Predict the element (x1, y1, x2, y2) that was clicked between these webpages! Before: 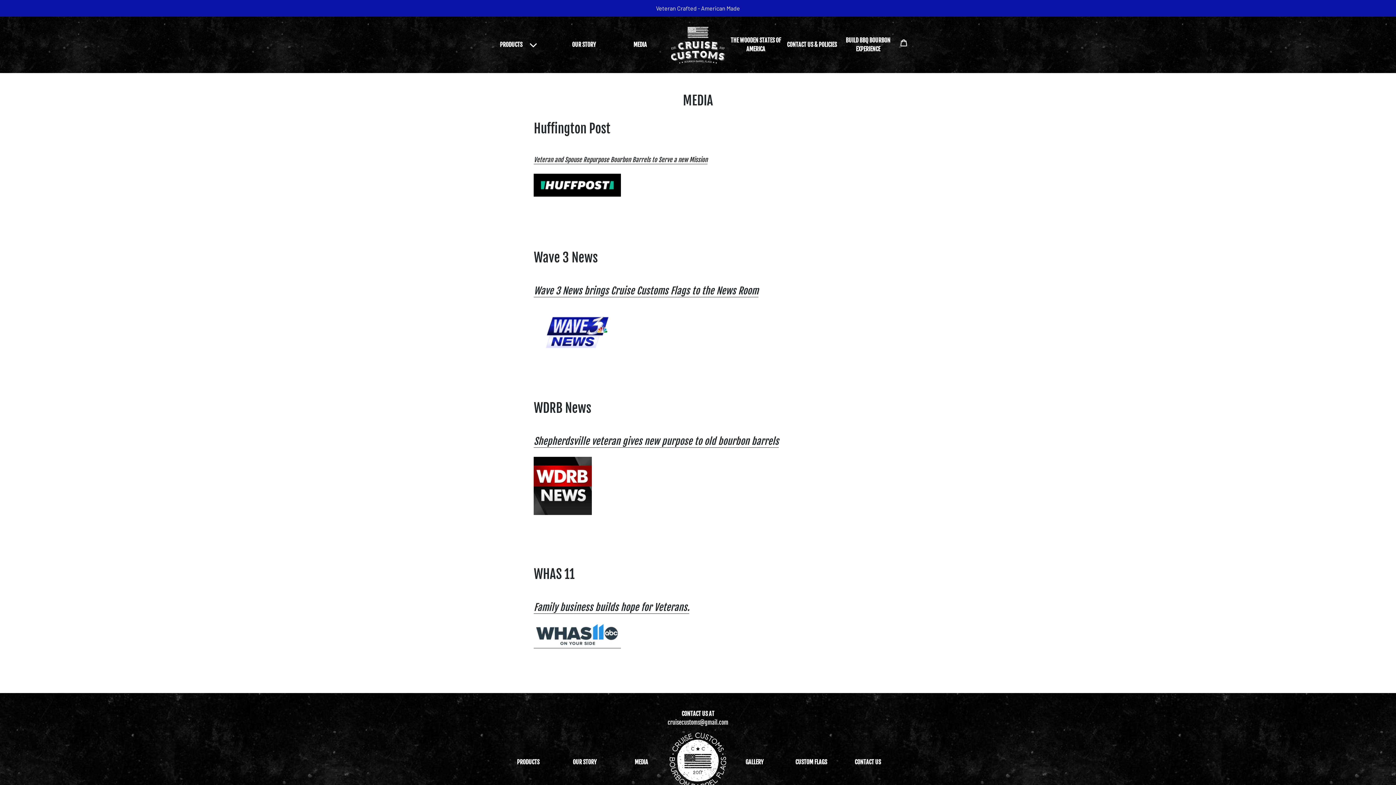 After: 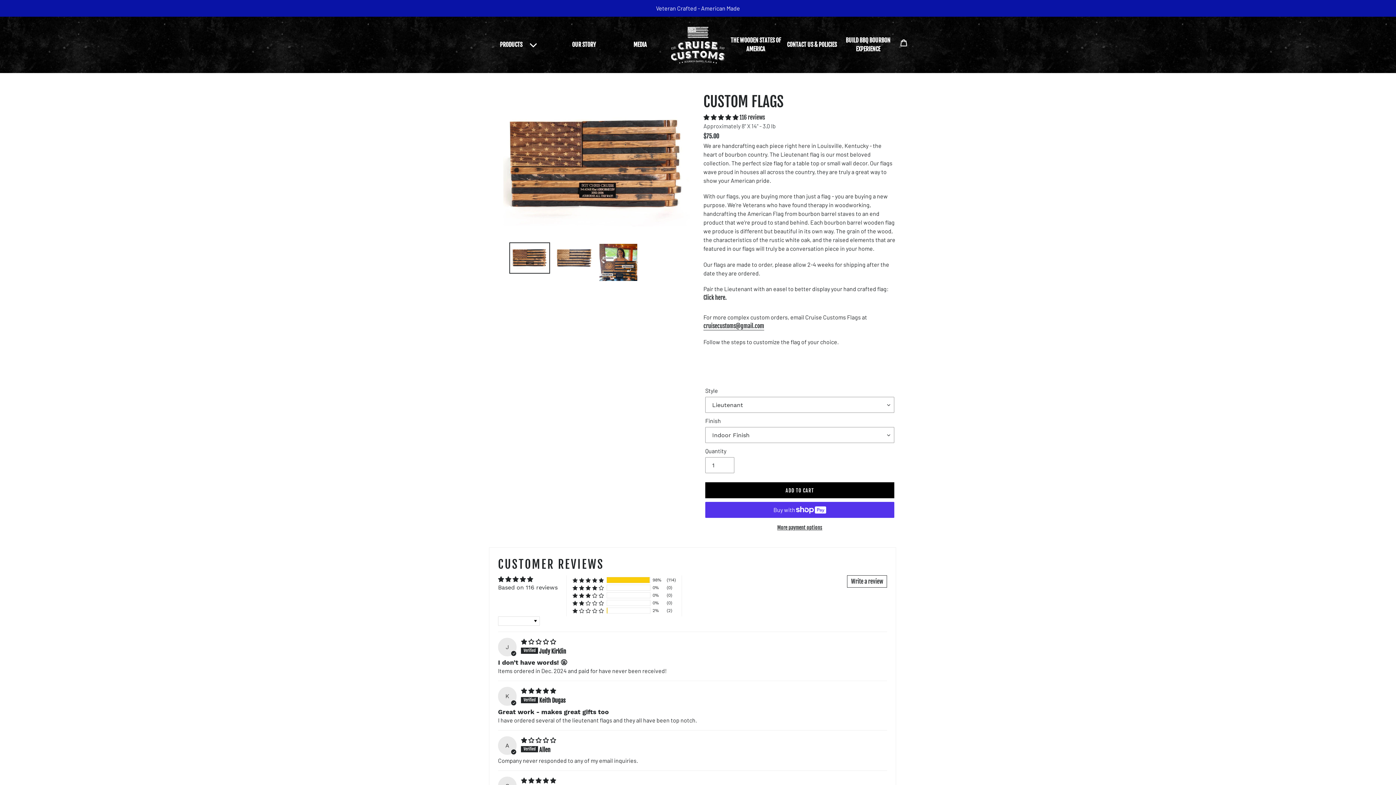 Action: bbox: (795, 758, 827, 767) label: CUSTOM FLAGS